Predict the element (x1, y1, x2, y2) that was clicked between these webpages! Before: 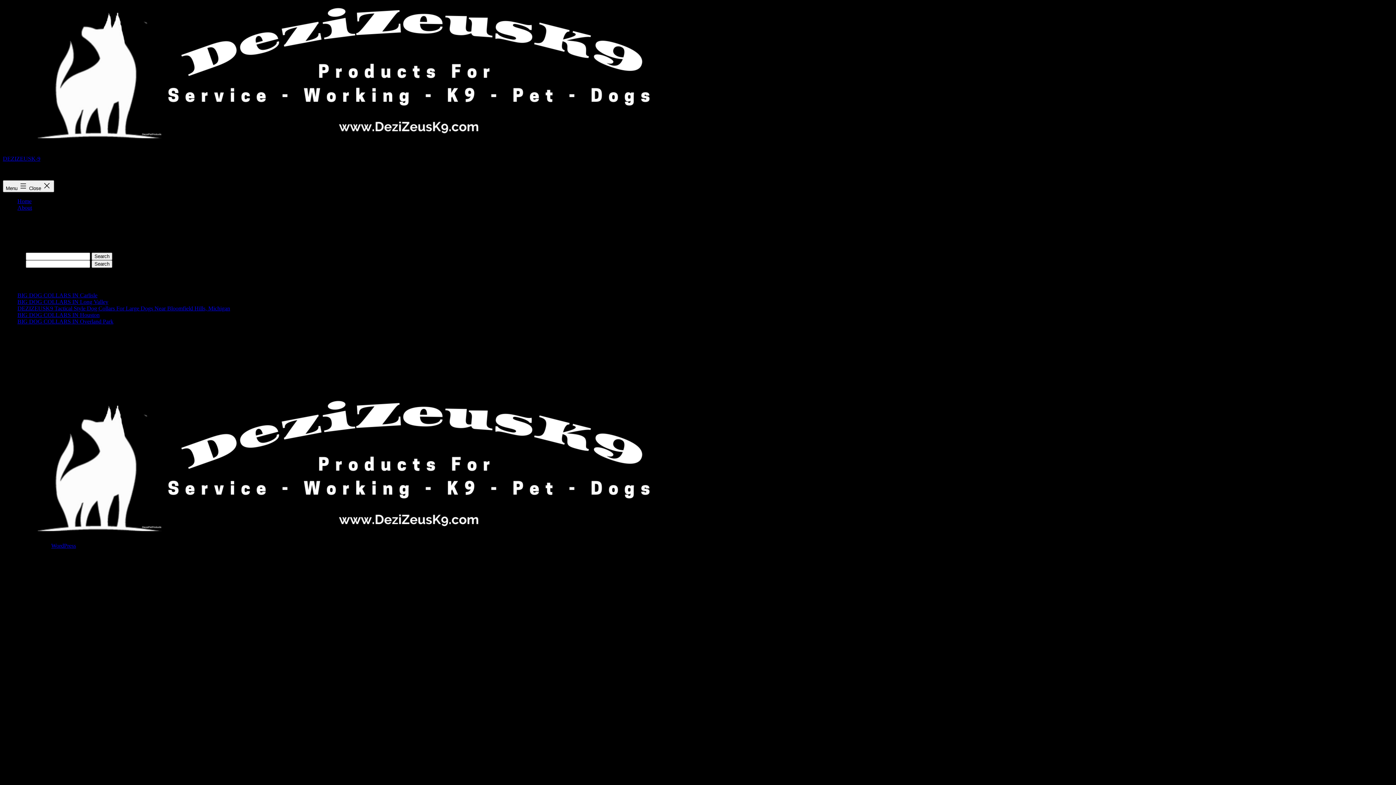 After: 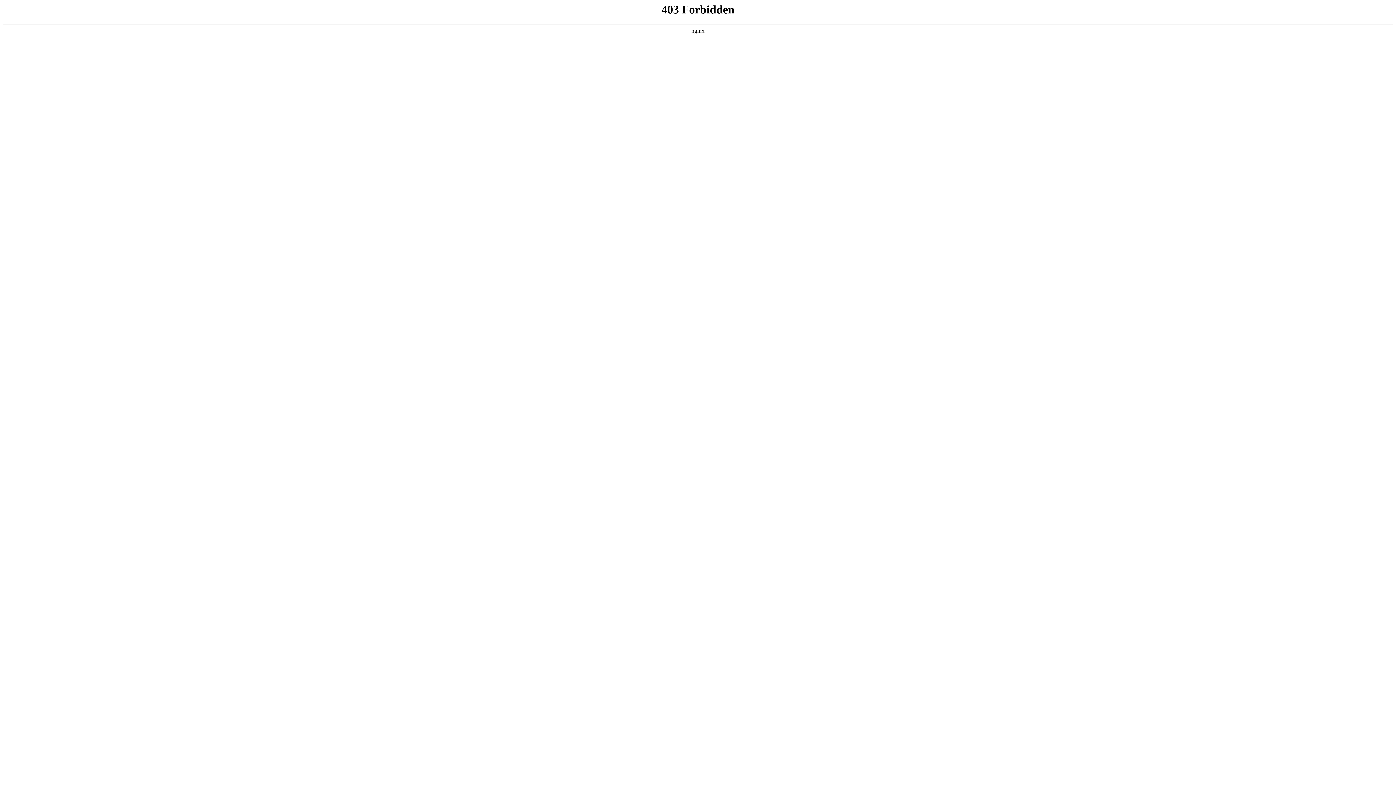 Action: label: WordPress bbox: (51, 542, 76, 548)